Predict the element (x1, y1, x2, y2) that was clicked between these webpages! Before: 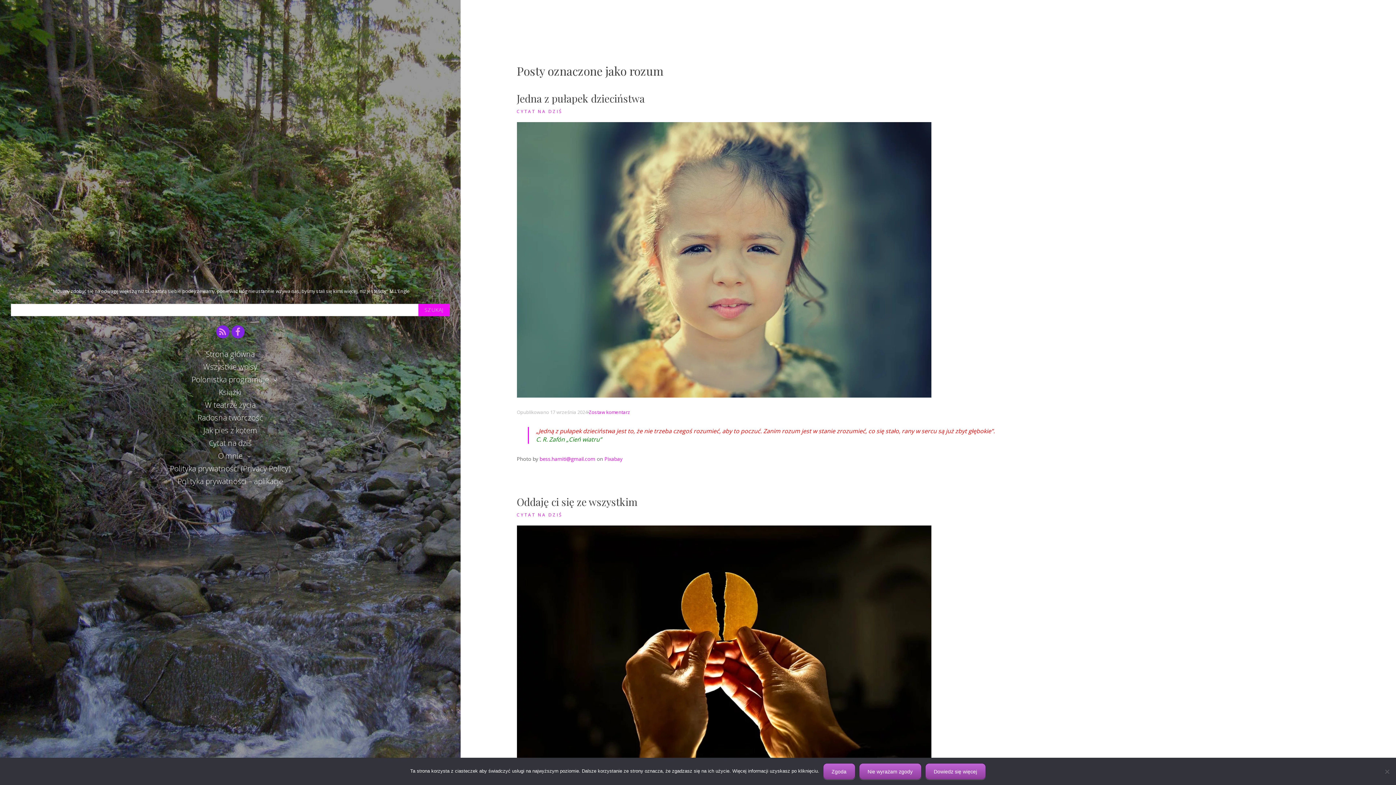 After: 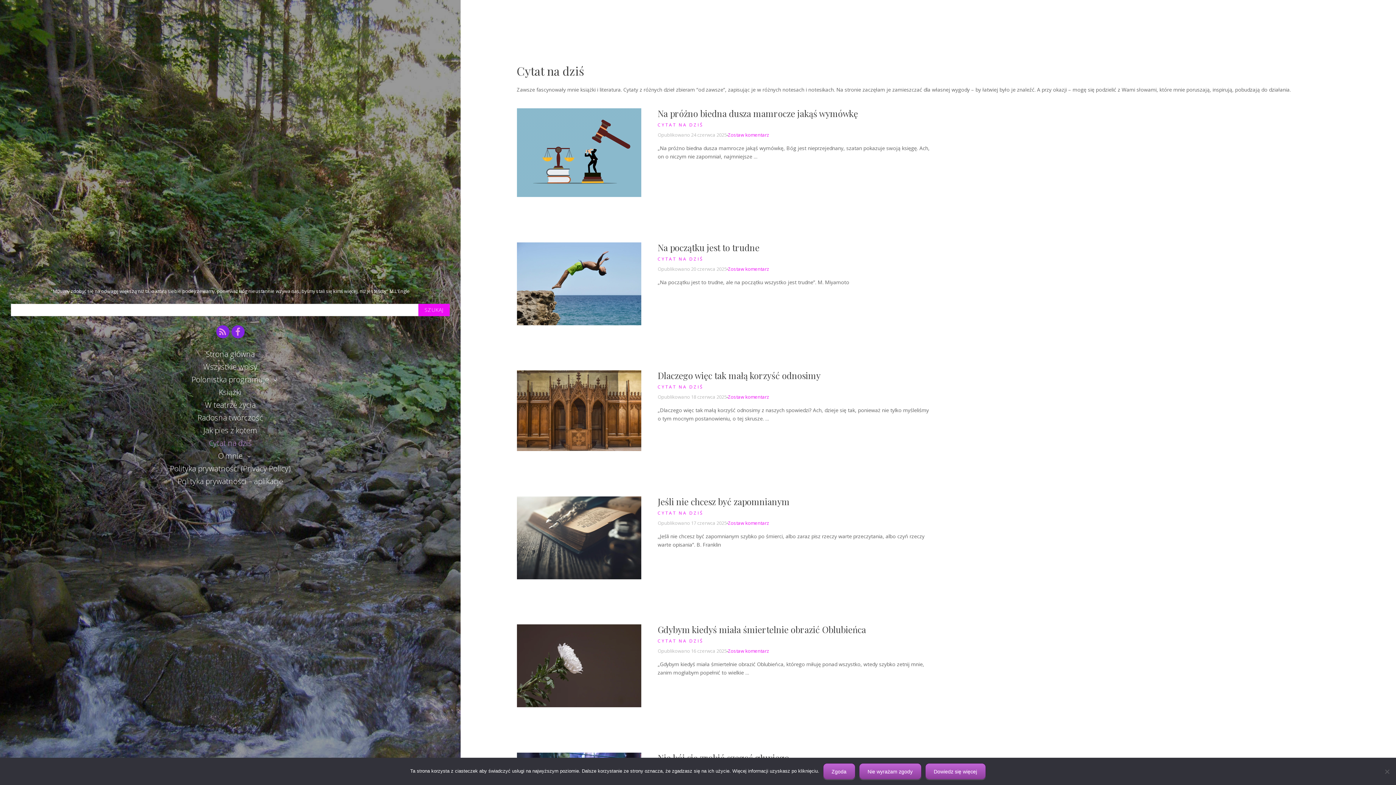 Action: bbox: (516, 108, 562, 114) label: CYTAT NA DZIŚ